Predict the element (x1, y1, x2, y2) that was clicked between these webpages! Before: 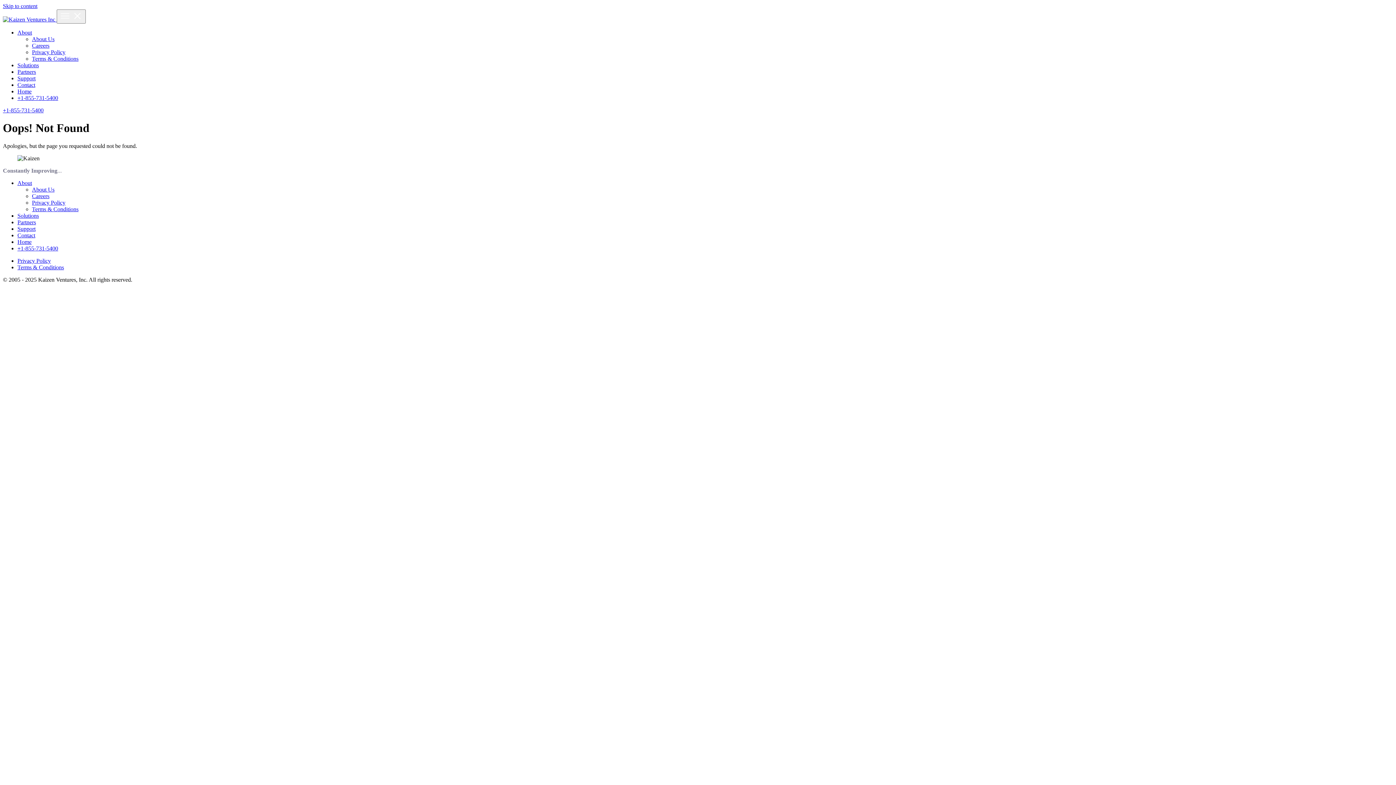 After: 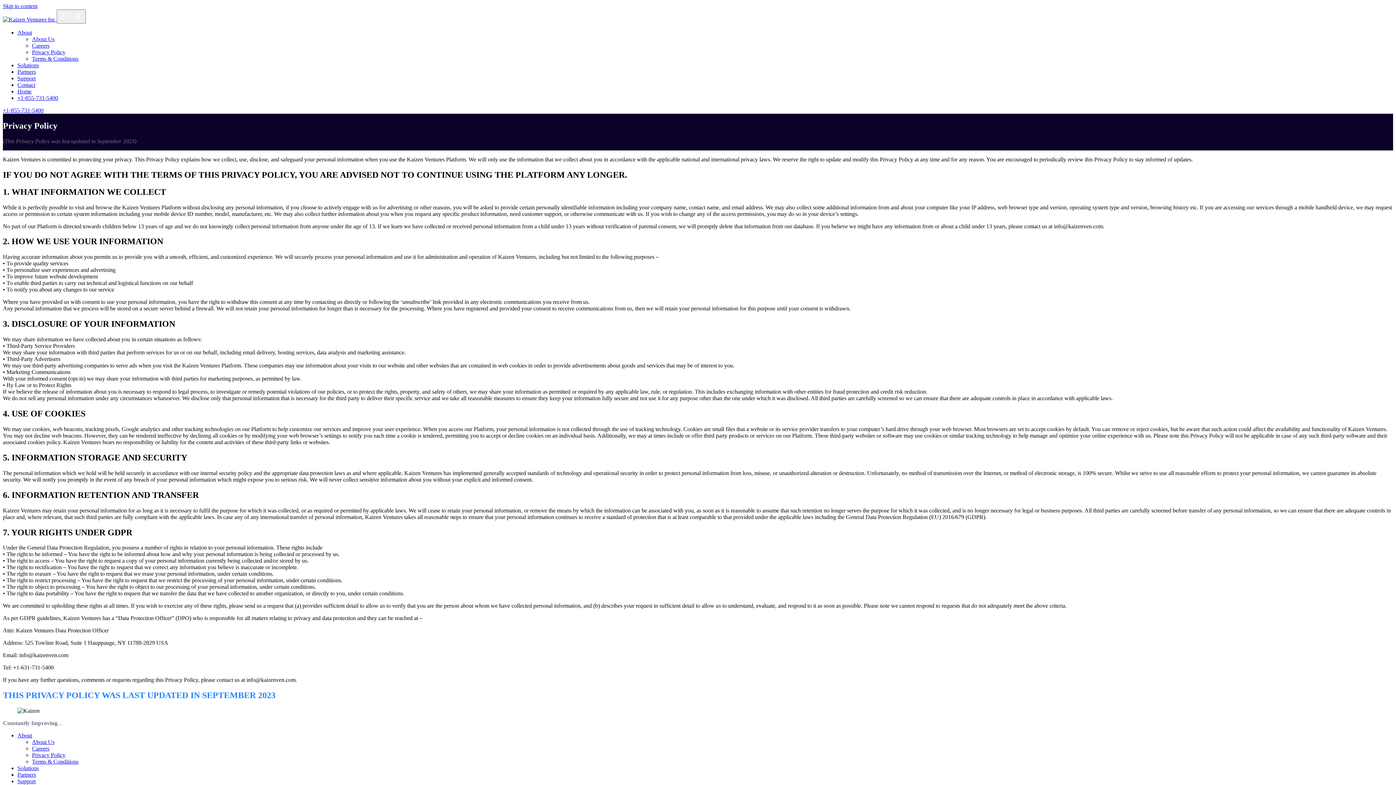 Action: label: Privacy Policy bbox: (32, 199, 65, 205)